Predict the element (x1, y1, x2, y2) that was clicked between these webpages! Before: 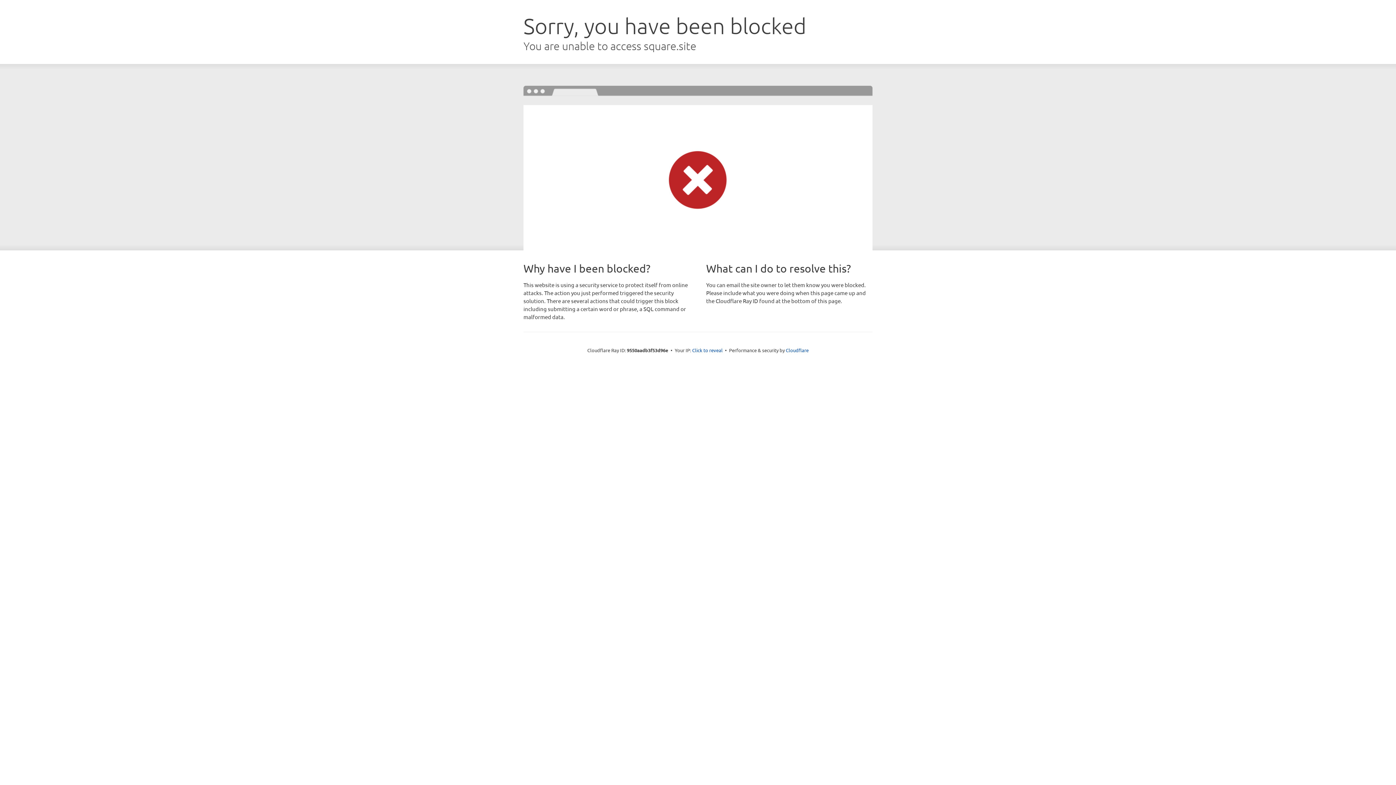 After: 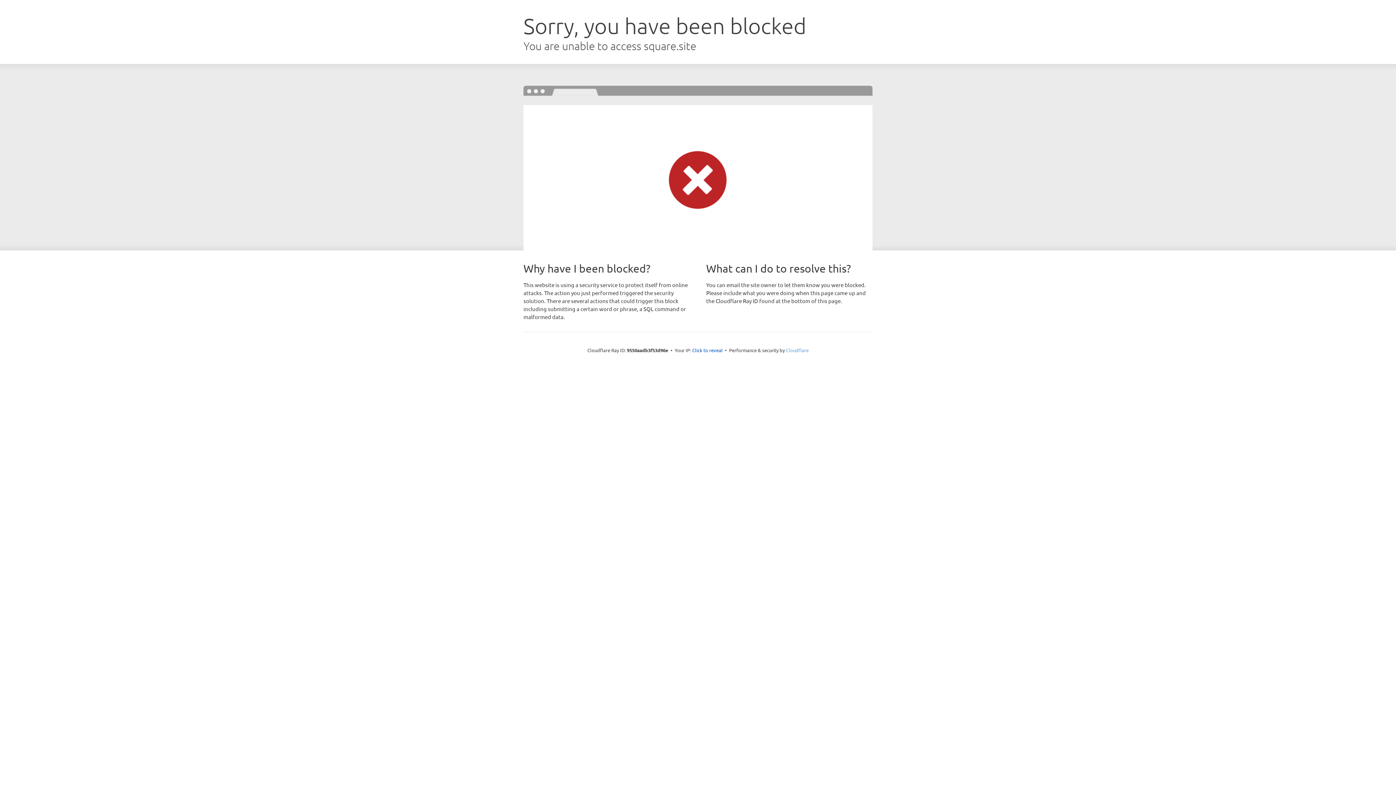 Action: label: Cloudflare bbox: (786, 347, 808, 353)